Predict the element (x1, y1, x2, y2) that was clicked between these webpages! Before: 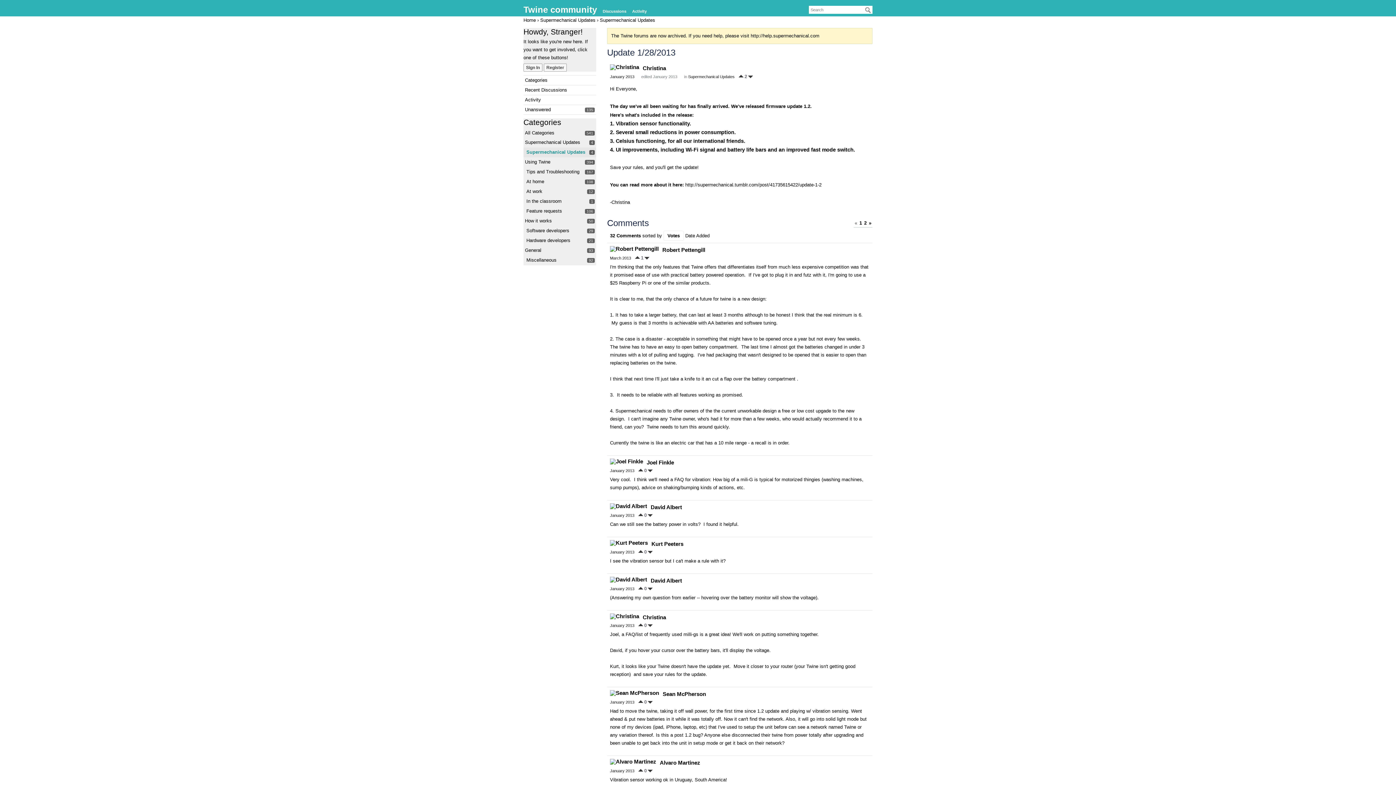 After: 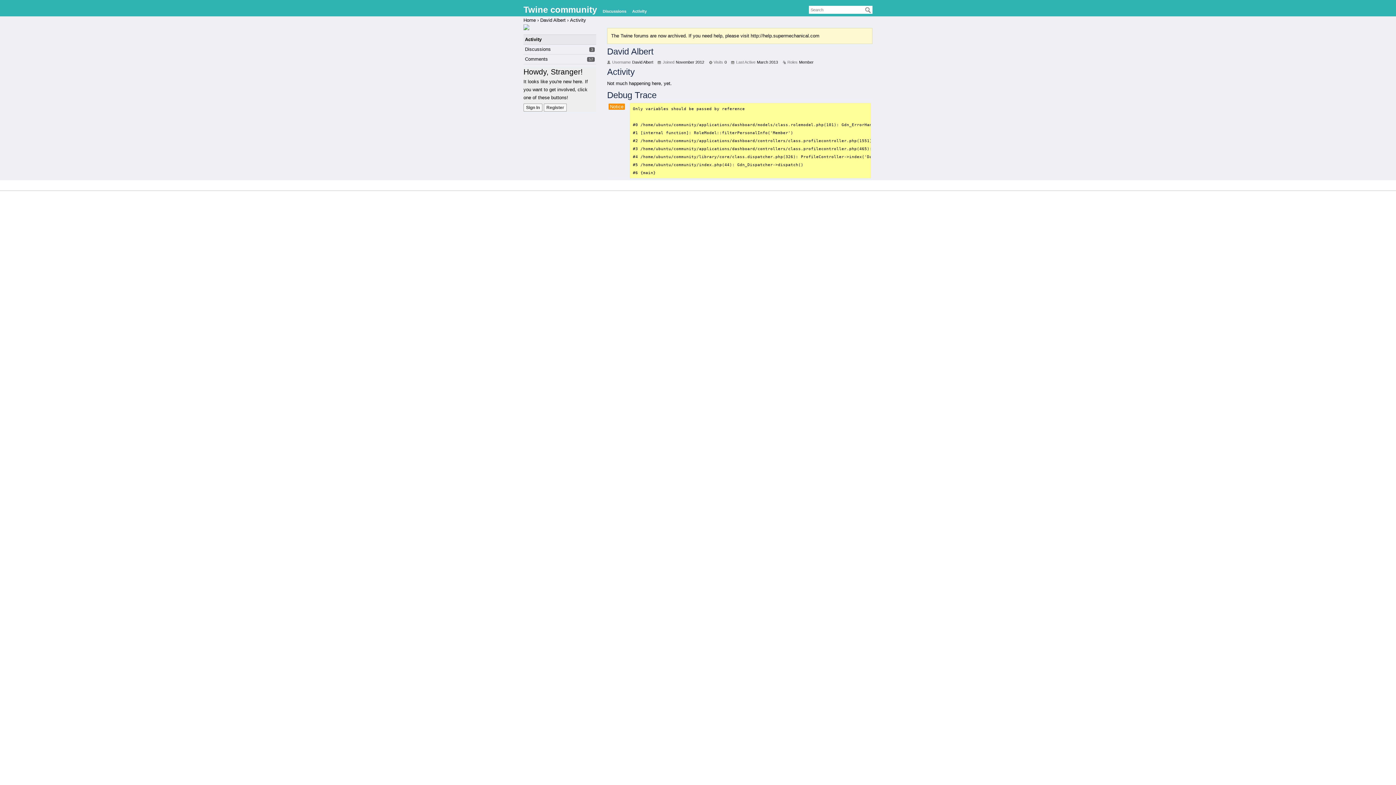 Action: bbox: (610, 503, 647, 509)